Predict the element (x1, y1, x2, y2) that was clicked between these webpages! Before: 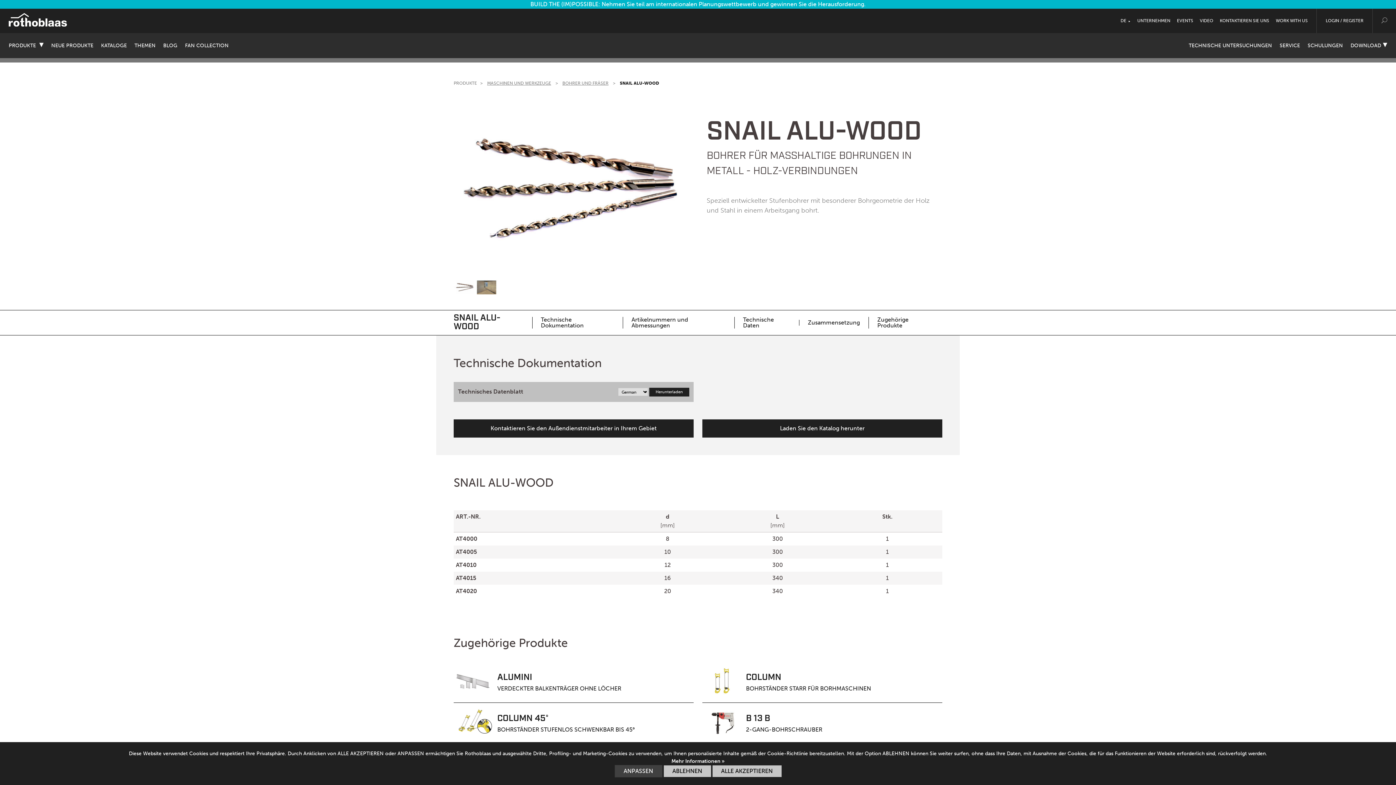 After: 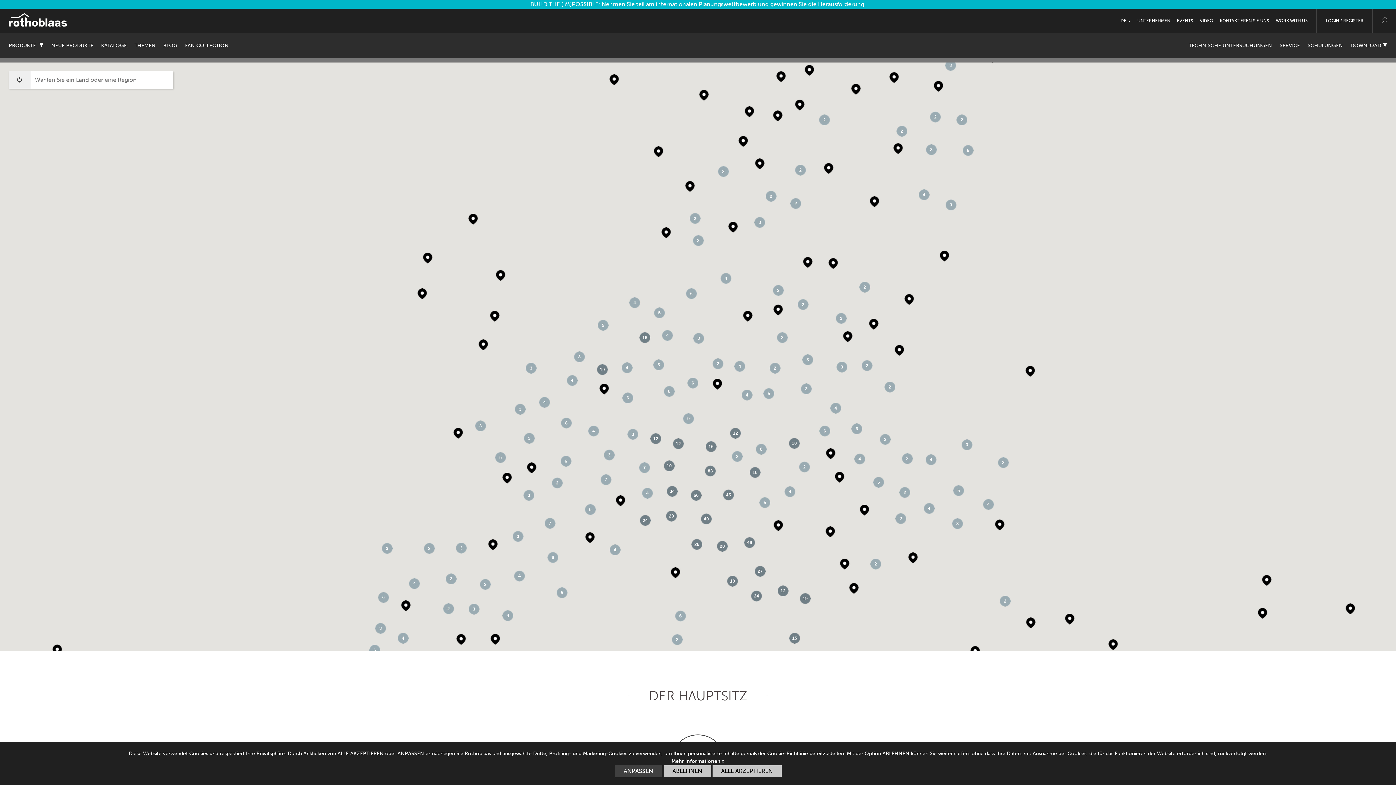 Action: label: Kontaktieren Sie den Außendienstmitarbeiter in Ihrem Gebiet bbox: (453, 419, 693, 437)